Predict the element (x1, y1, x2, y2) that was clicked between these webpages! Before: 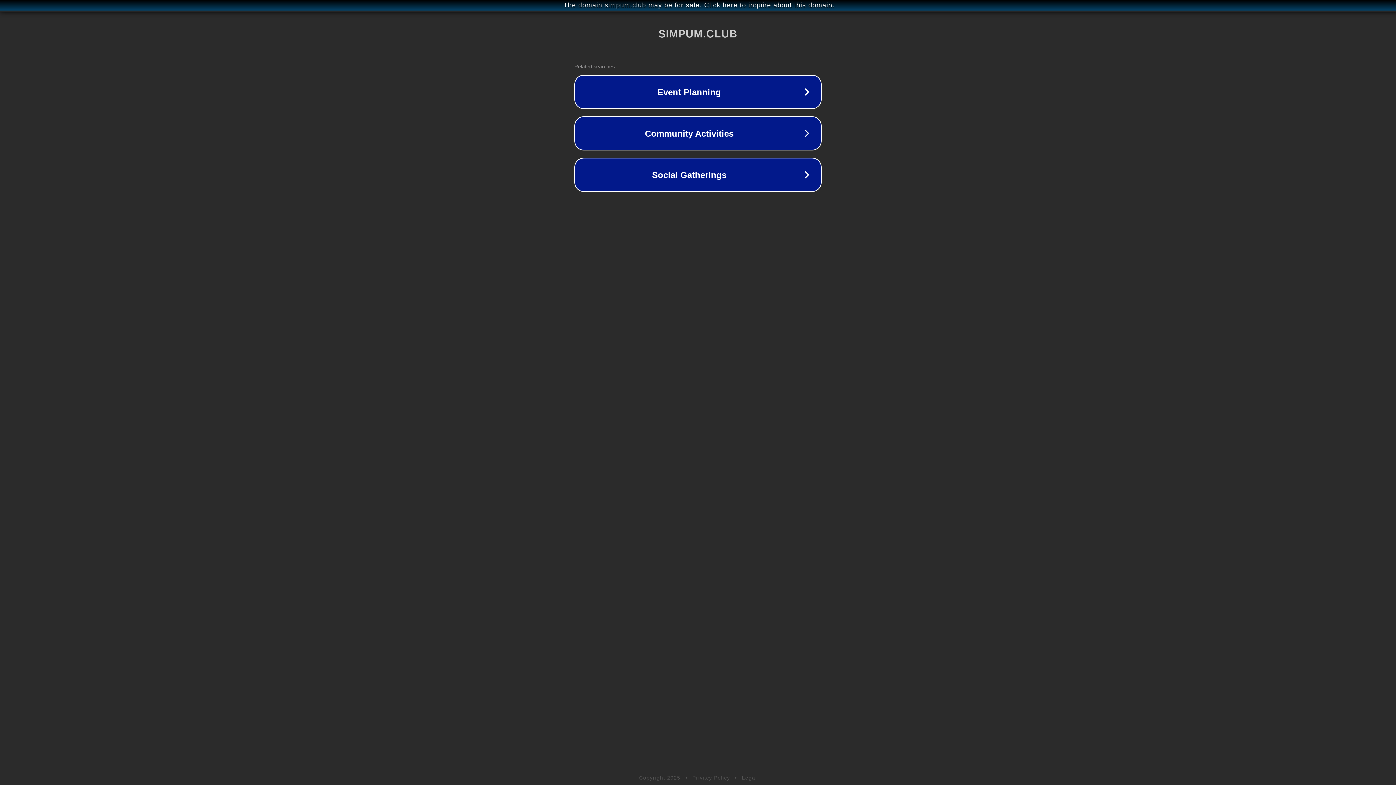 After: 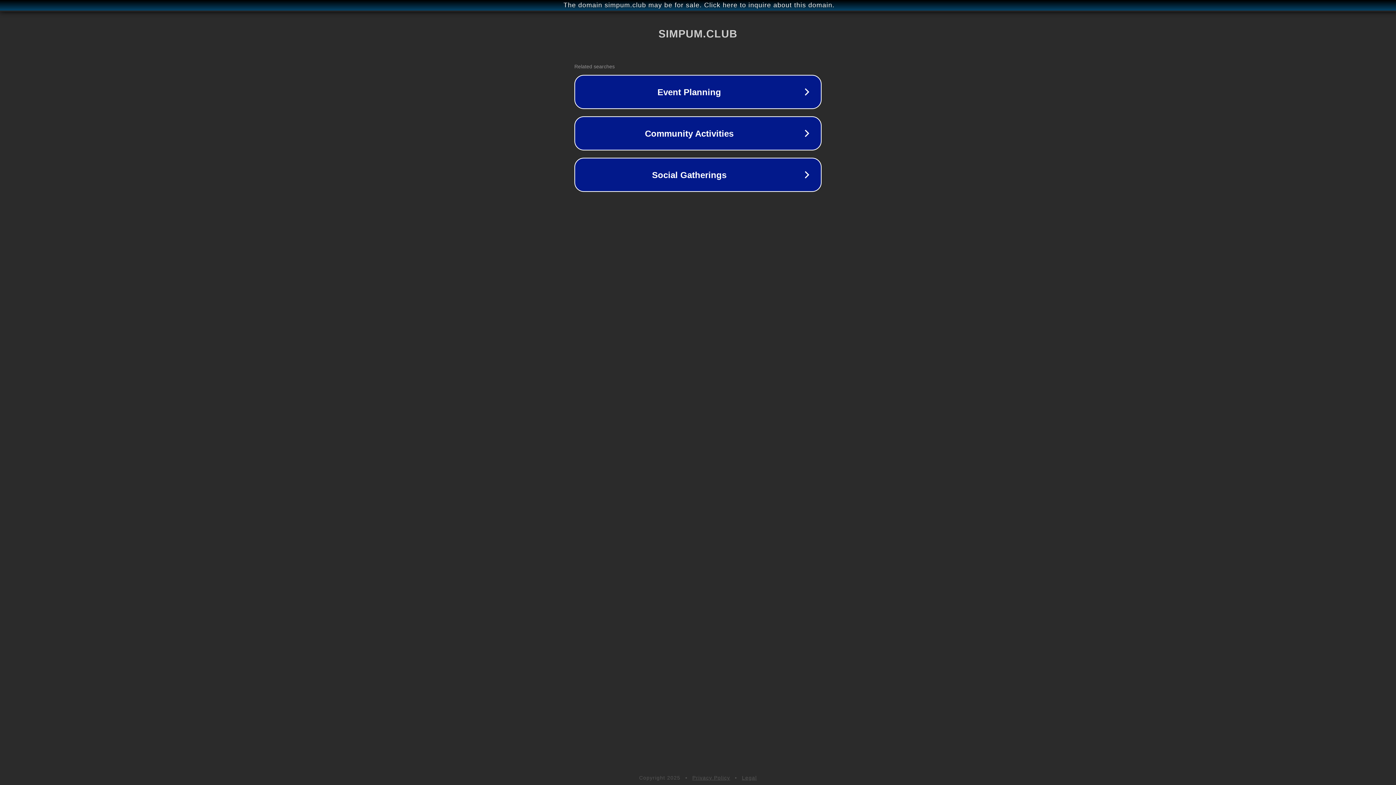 Action: bbox: (692, 775, 730, 781) label: Privacy Policy